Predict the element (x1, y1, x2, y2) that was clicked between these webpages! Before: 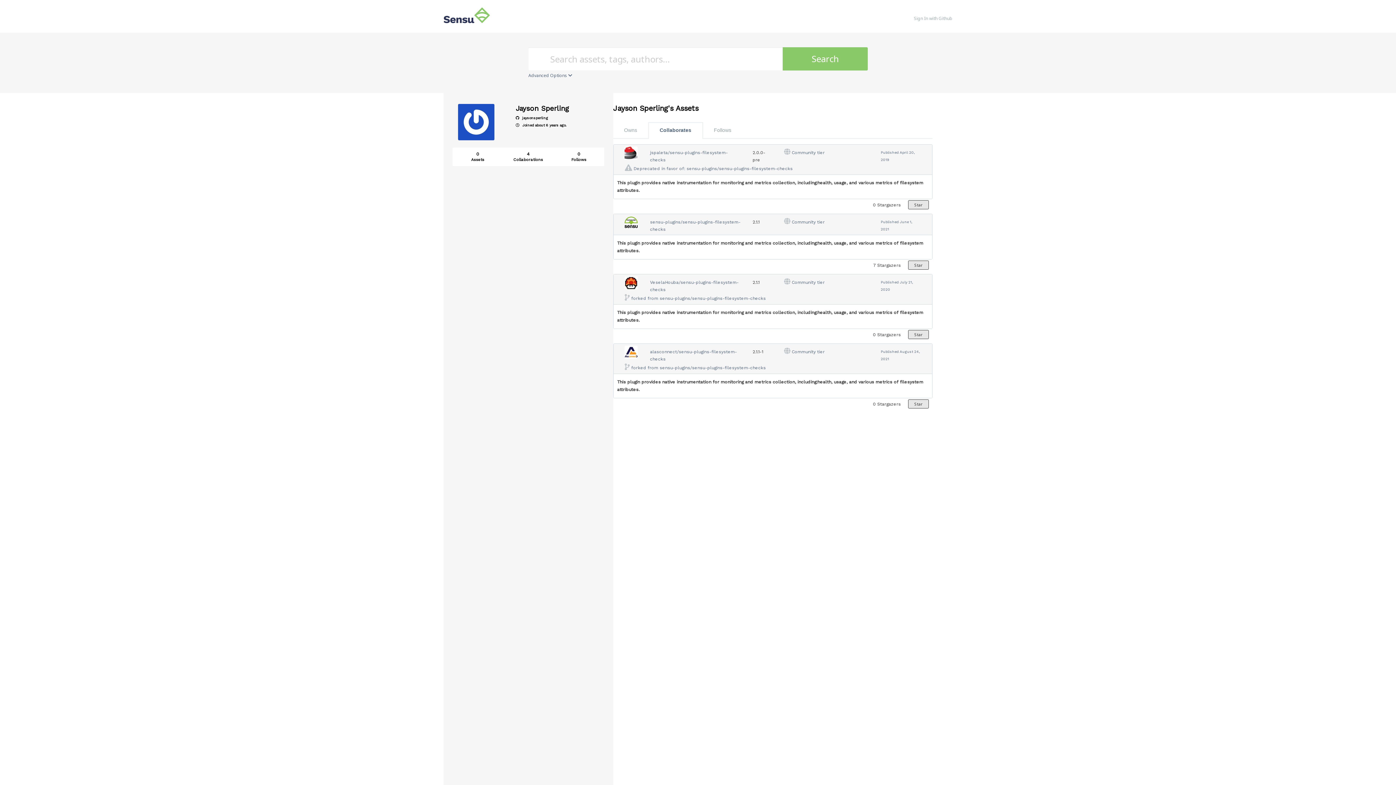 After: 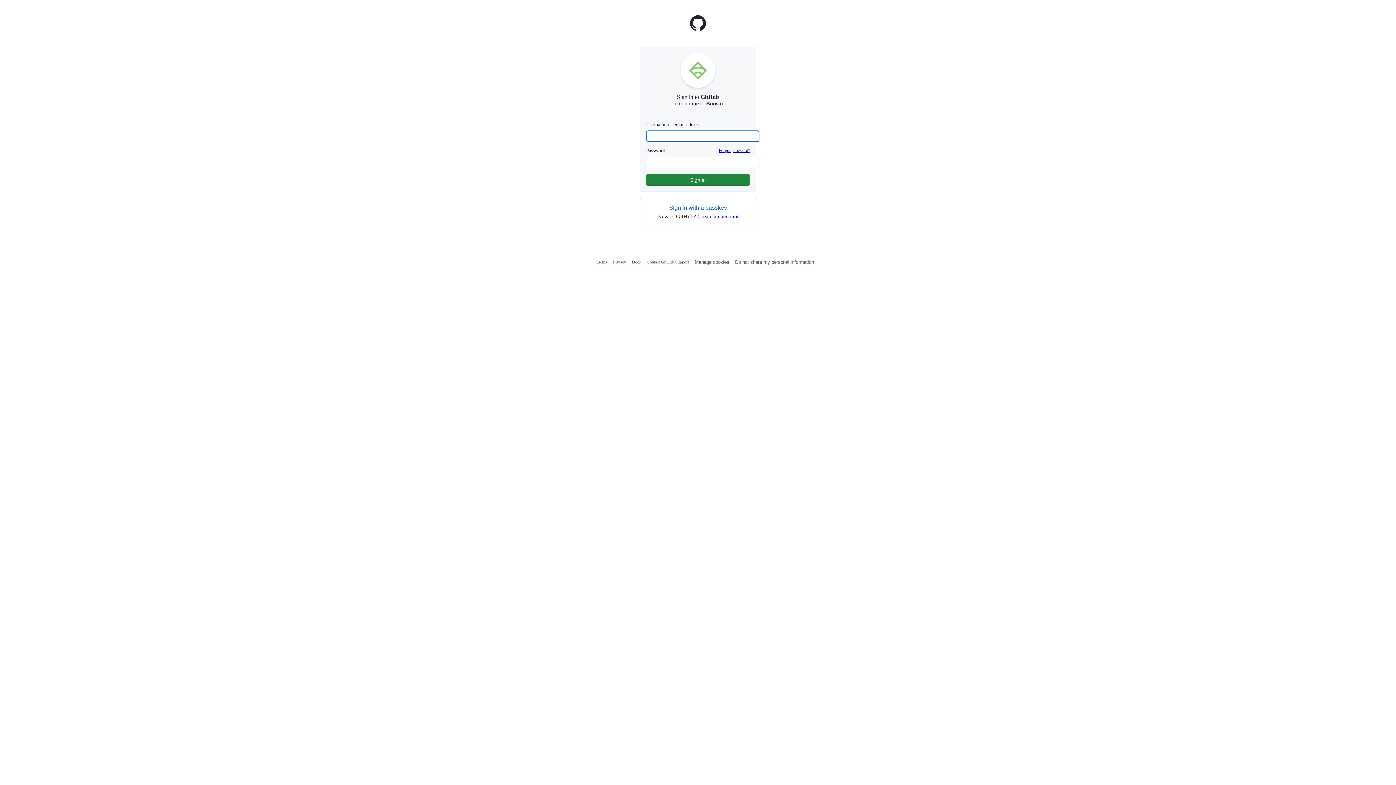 Action: bbox: (908, 260, 929, 269) label: Star